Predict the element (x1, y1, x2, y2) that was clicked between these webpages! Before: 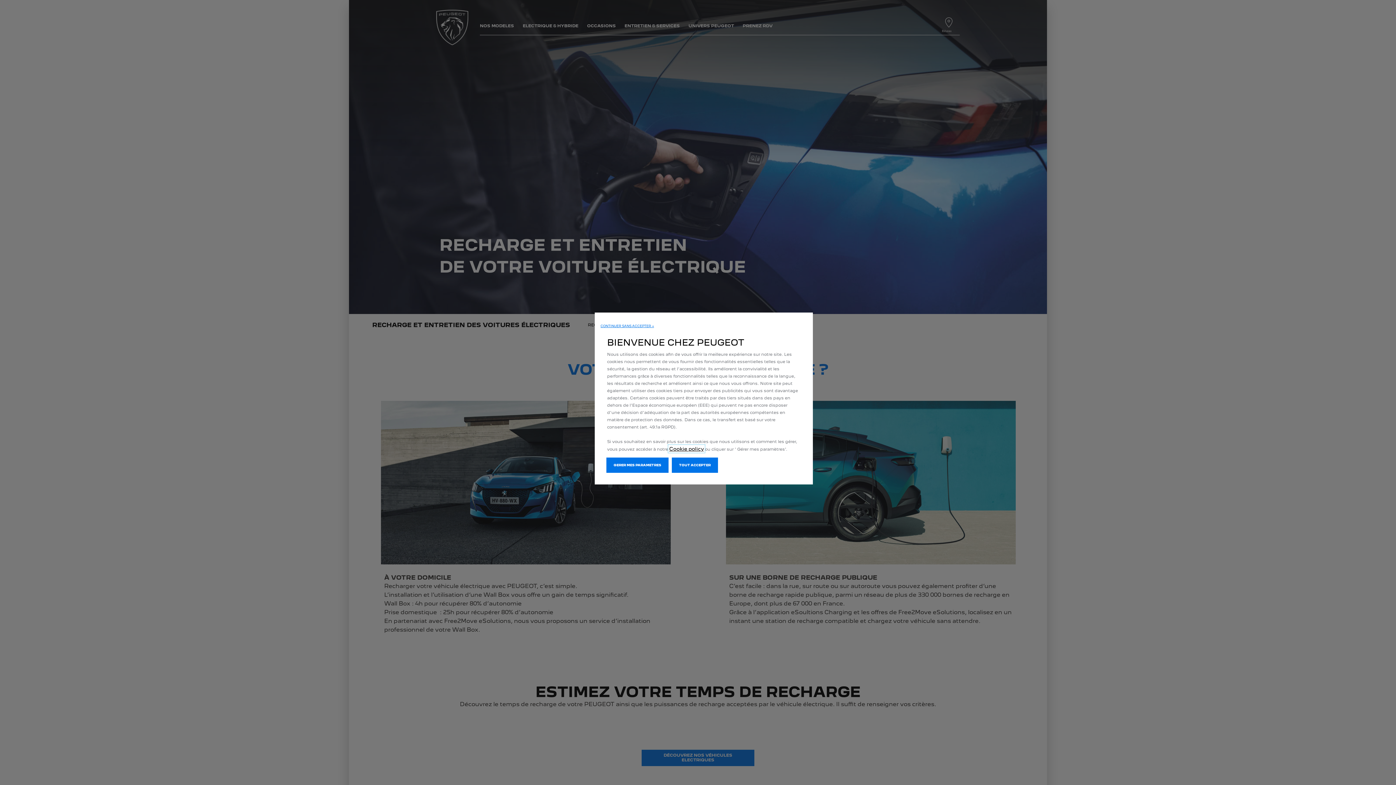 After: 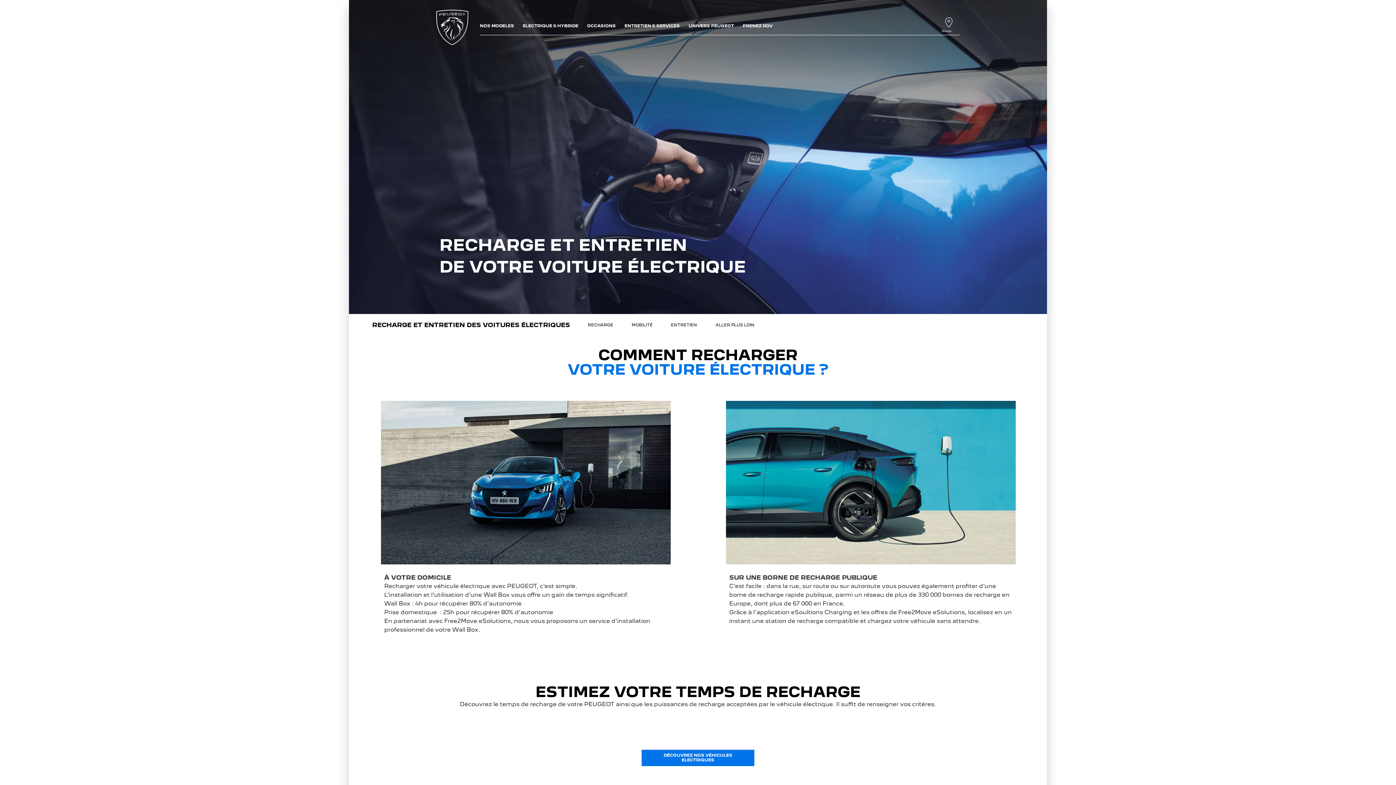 Action: label: CONTINUER SANS ACCEPTER → bbox: (600, 324, 654, 328)